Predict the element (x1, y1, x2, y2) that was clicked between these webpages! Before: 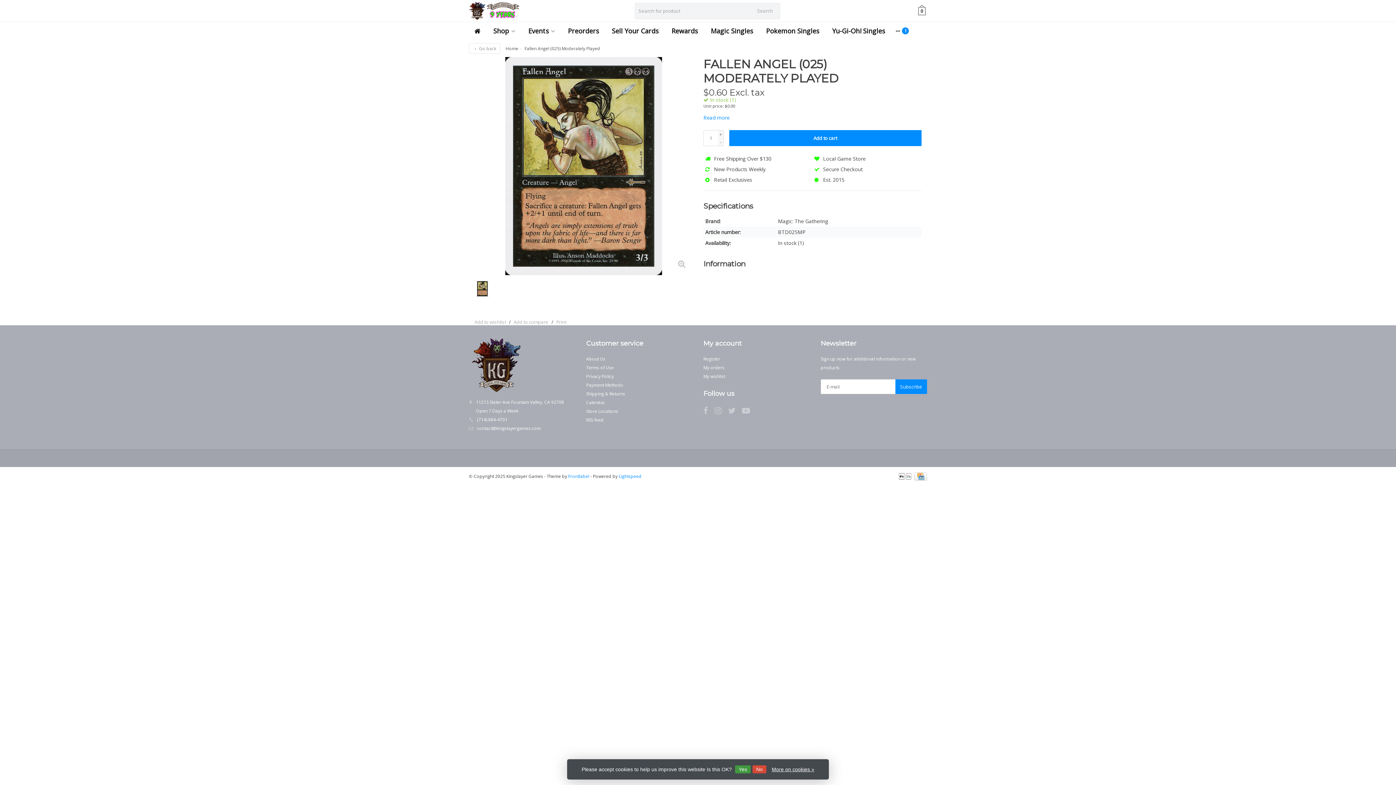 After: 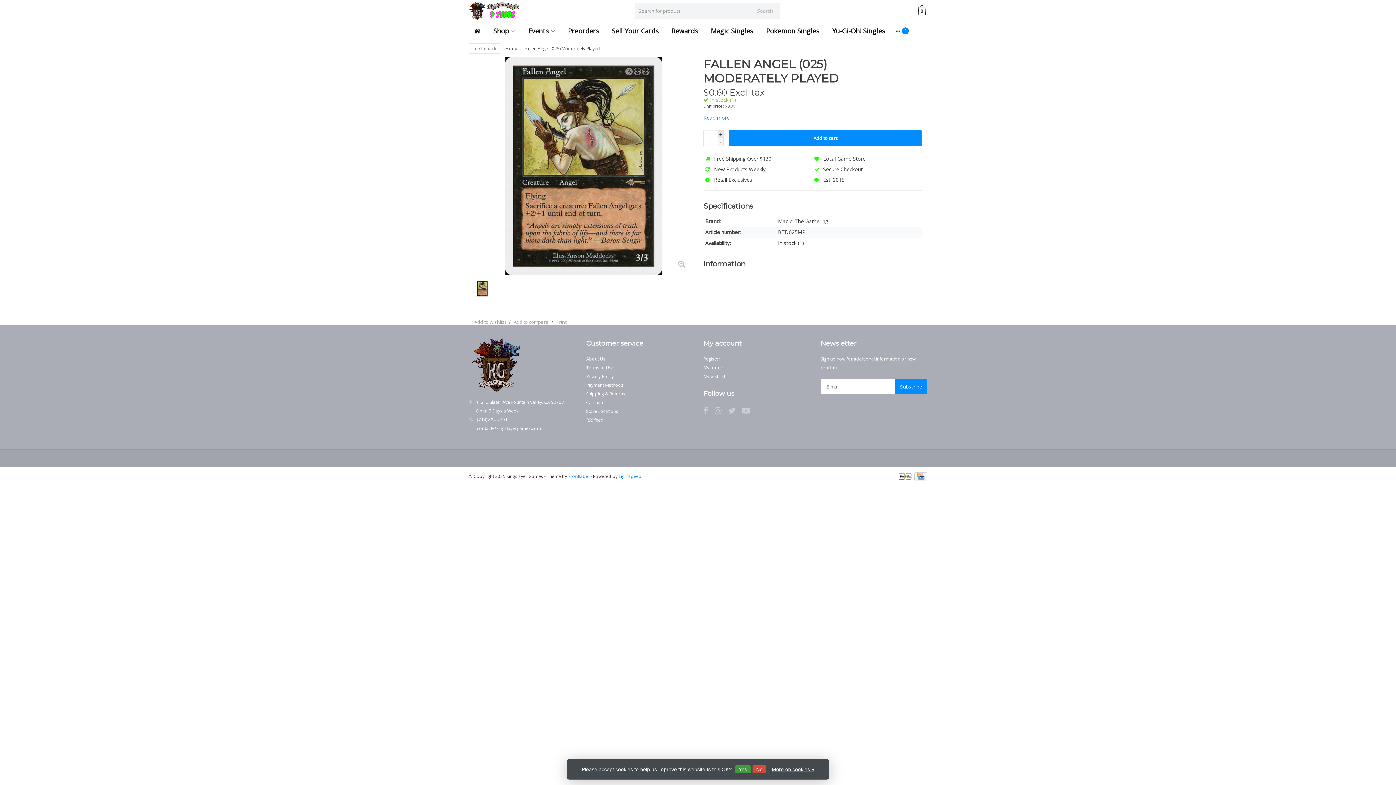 Action: label: + bbox: (718, 130, 724, 138)